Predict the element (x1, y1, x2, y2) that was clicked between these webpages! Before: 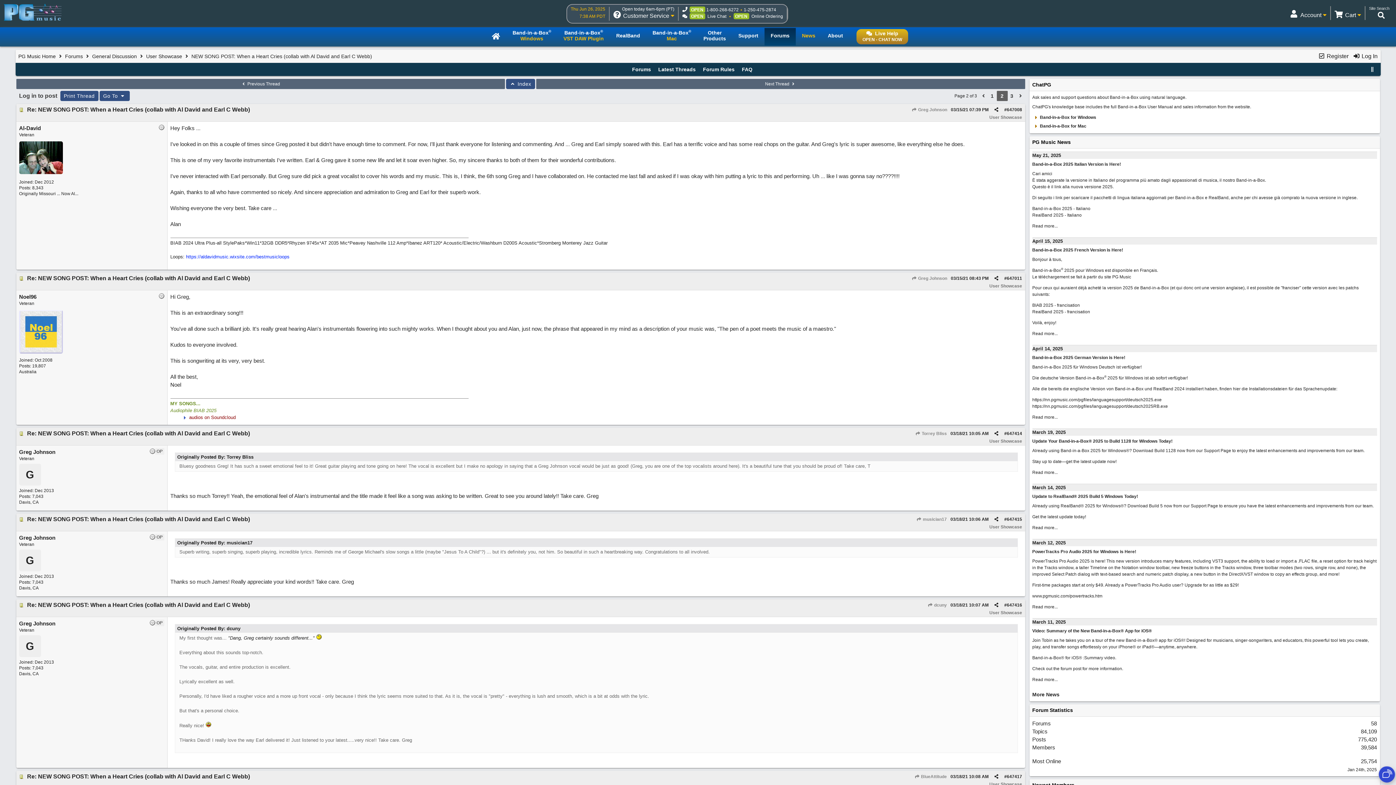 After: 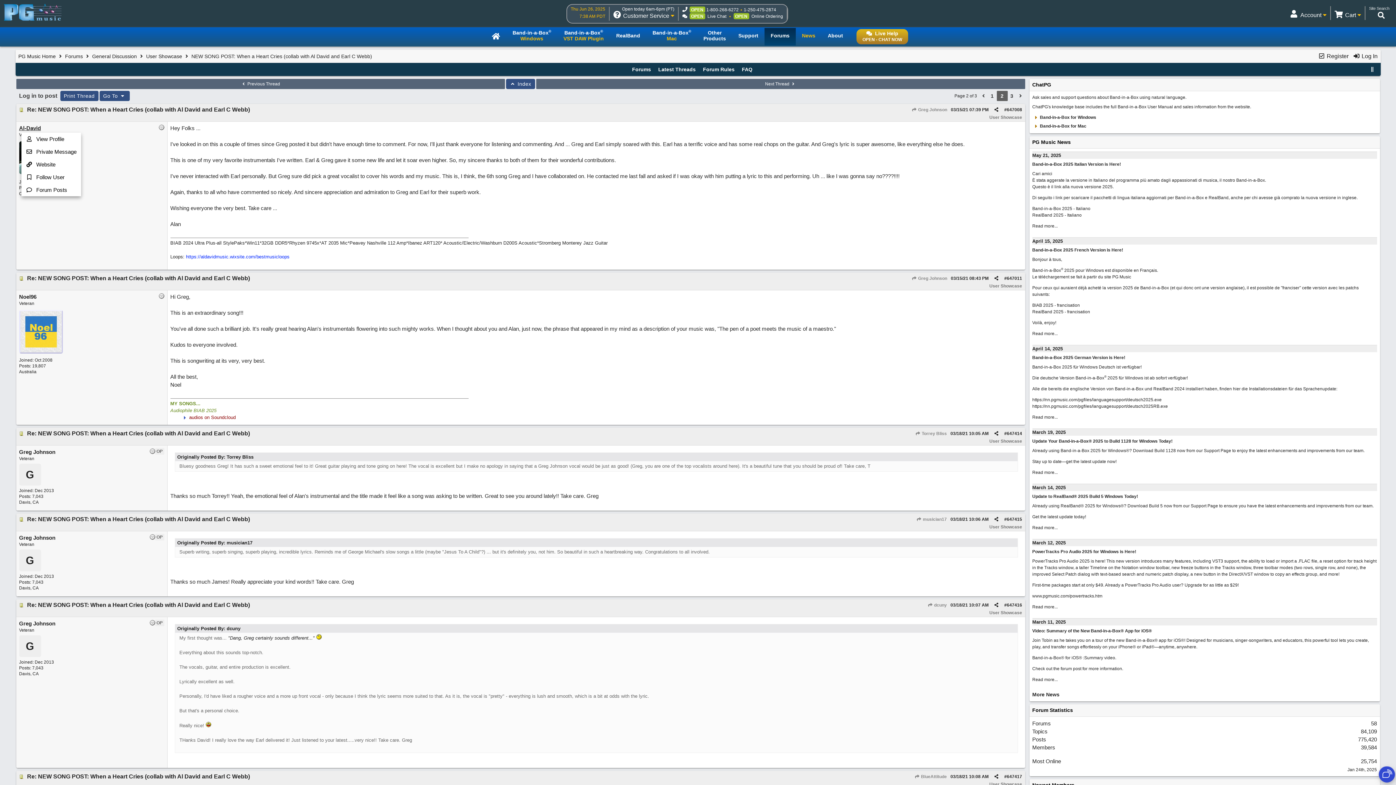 Action: bbox: (19, 125, 40, 131) label: Al-David